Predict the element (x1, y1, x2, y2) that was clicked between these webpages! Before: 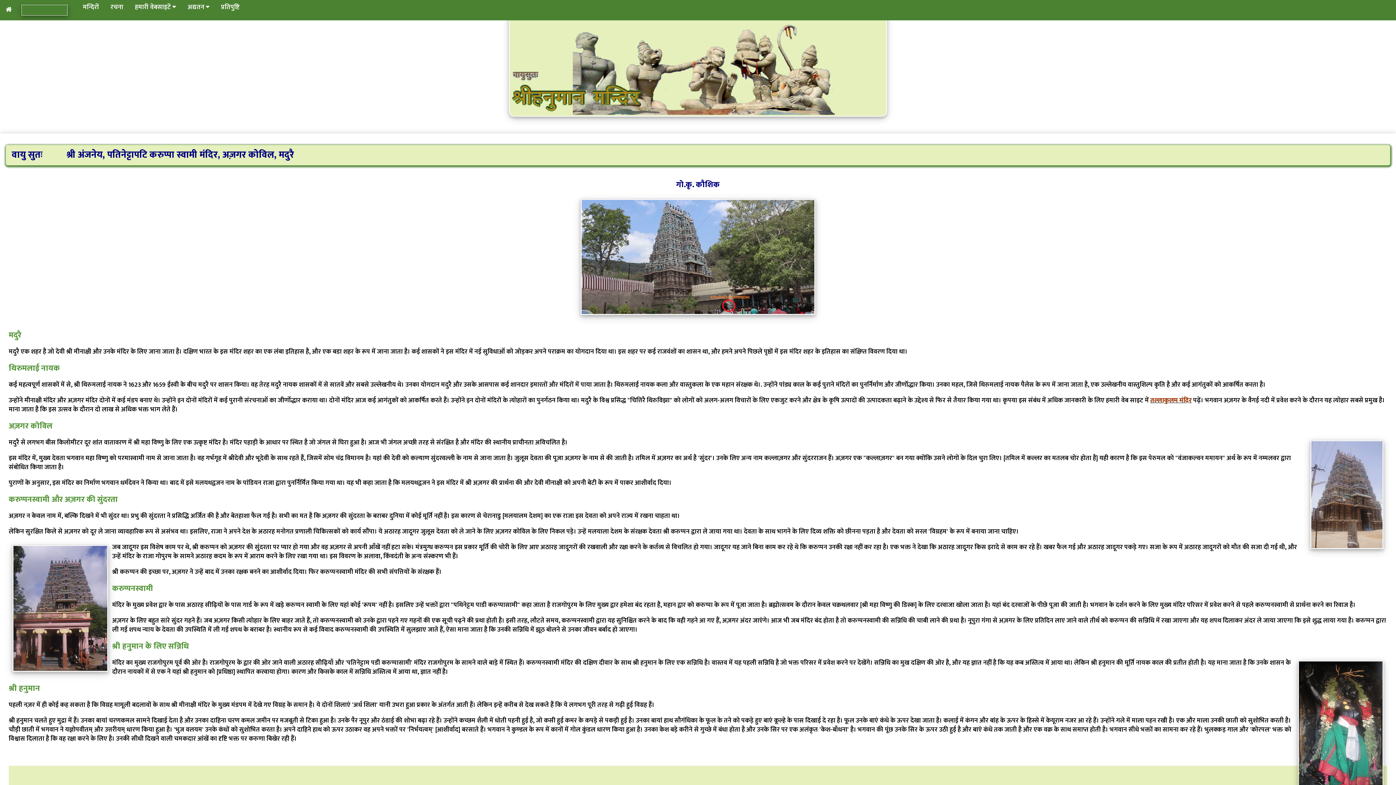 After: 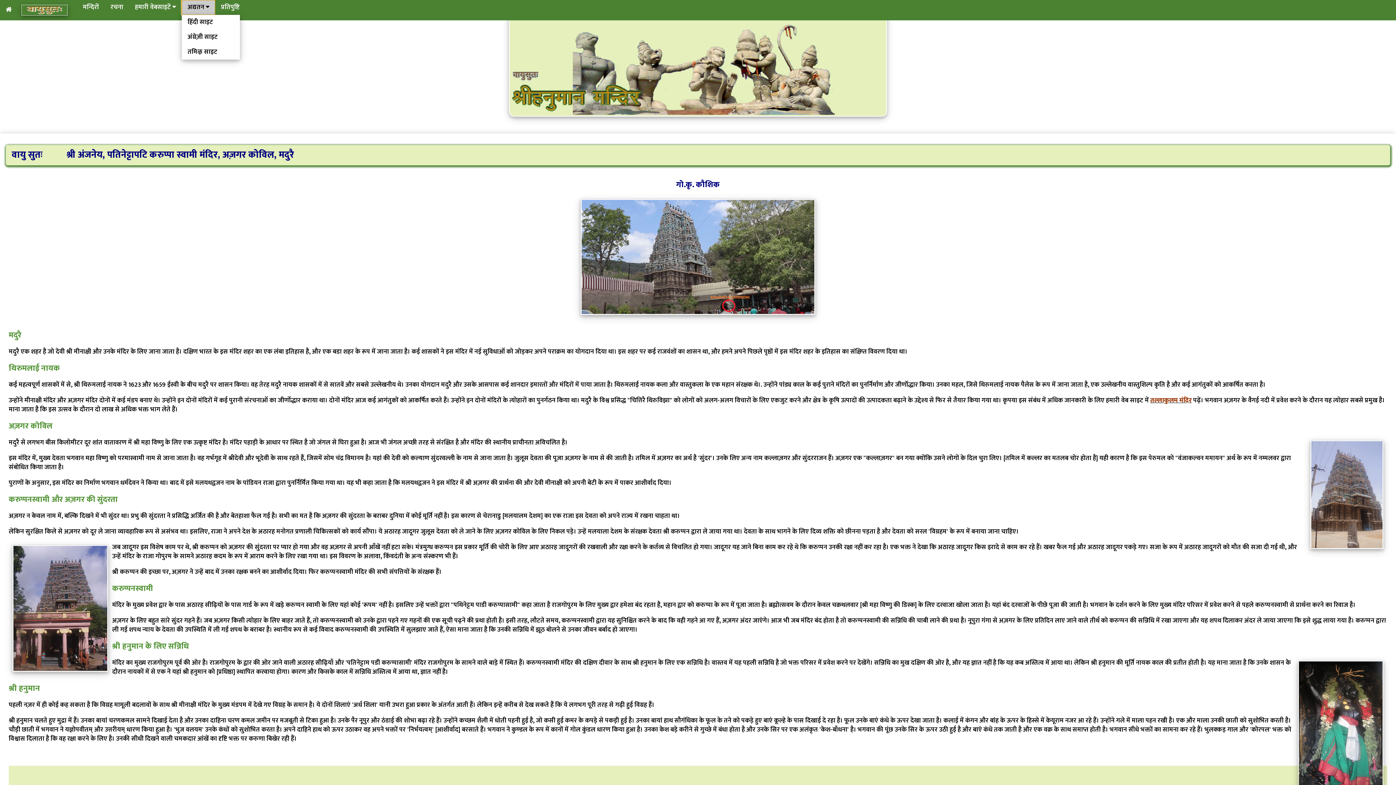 Action: bbox: (181, 0, 215, 14) label: अद्यतन 